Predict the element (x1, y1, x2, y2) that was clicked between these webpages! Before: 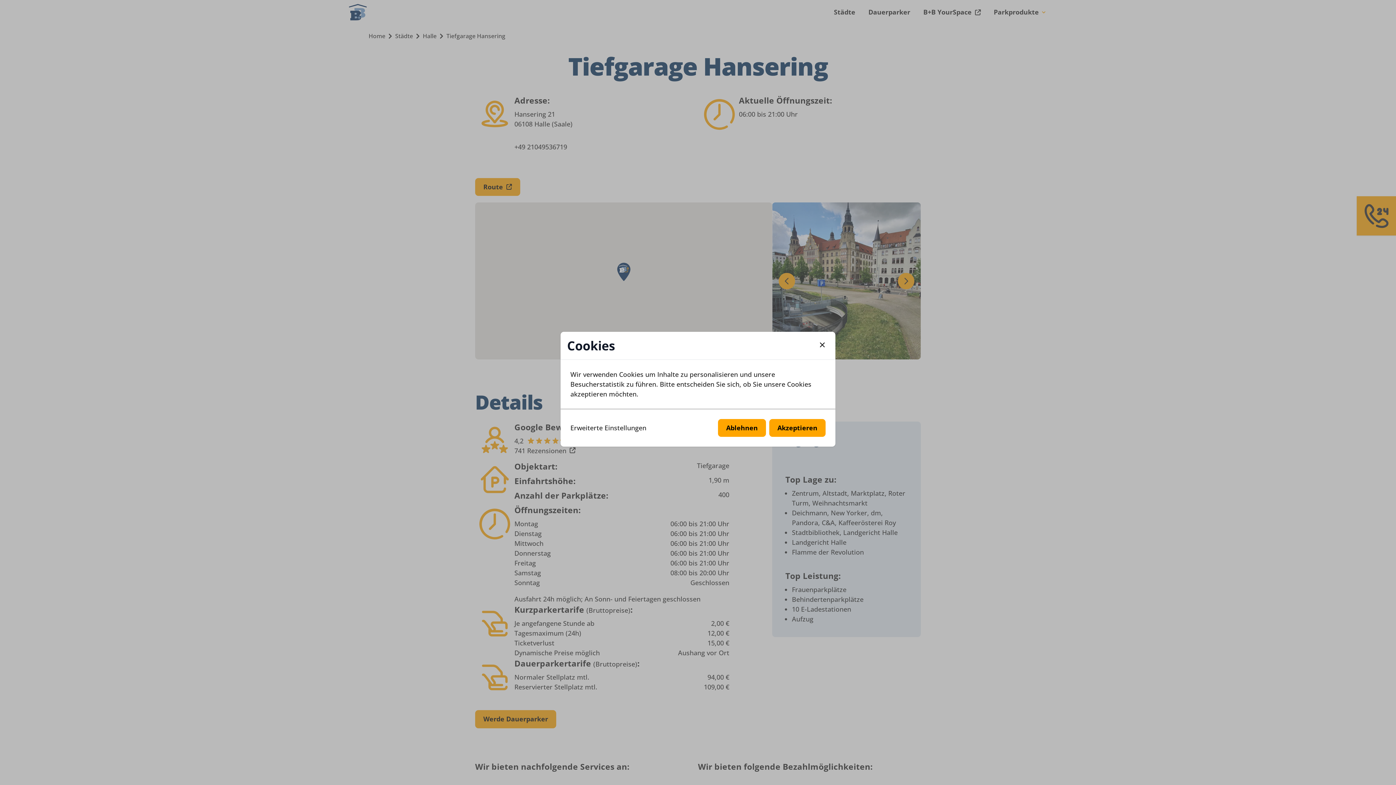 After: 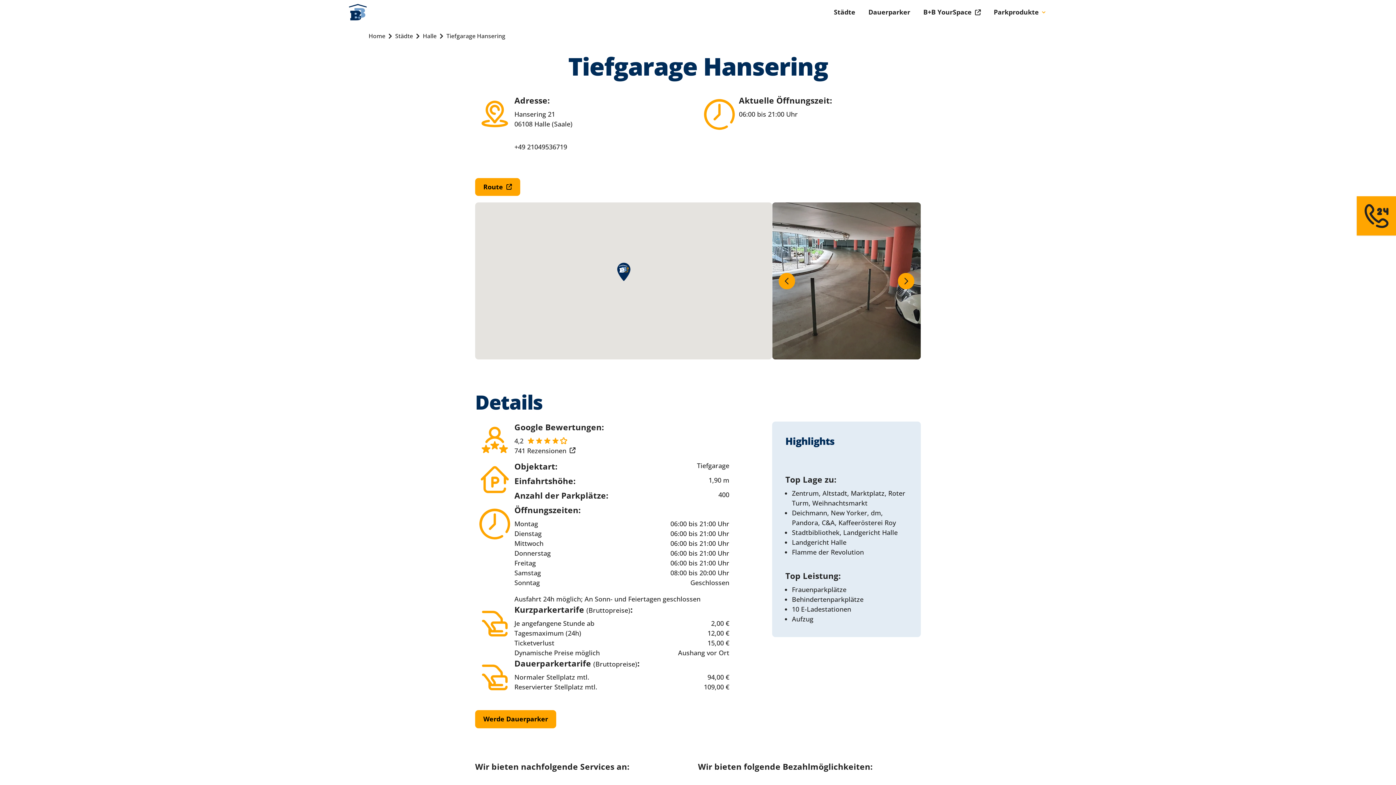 Action: bbox: (816, 338, 829, 351)